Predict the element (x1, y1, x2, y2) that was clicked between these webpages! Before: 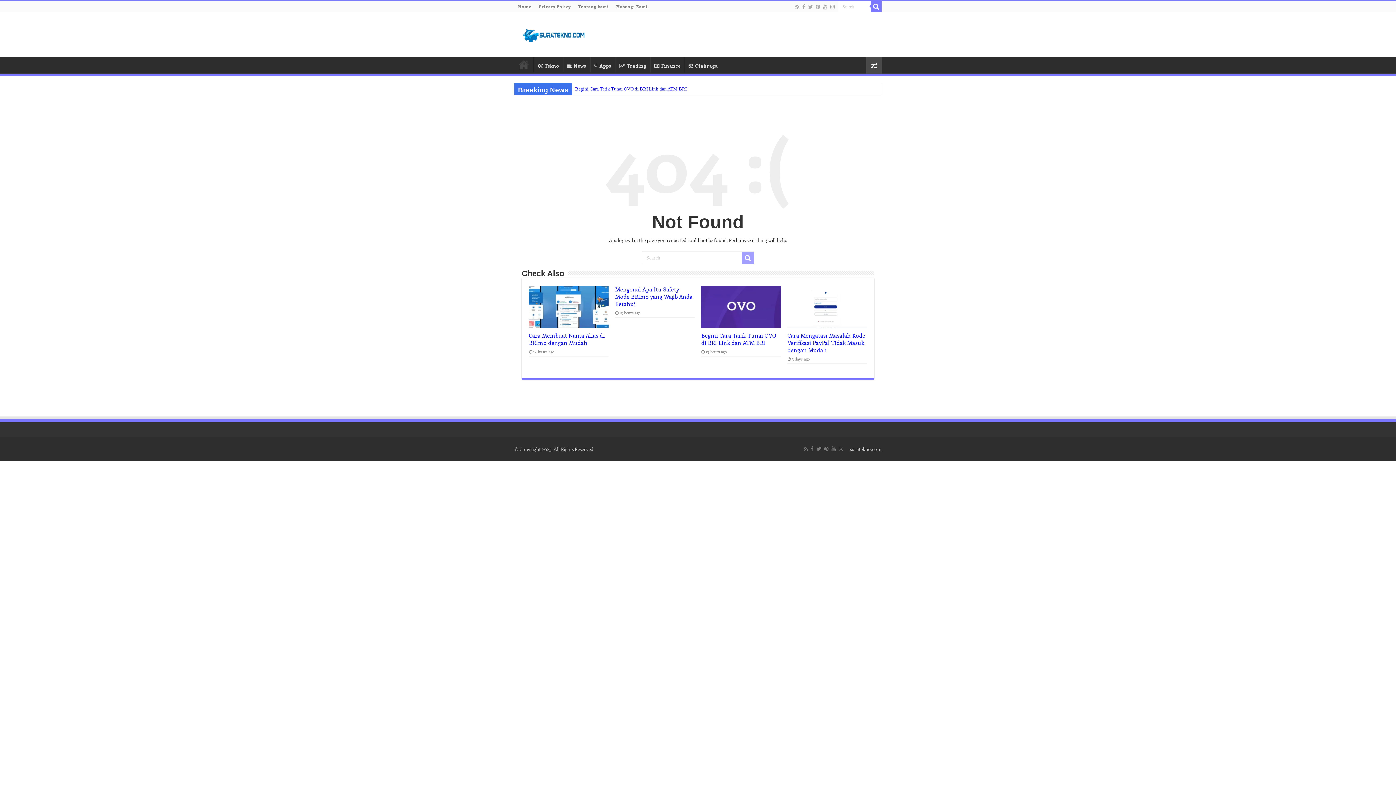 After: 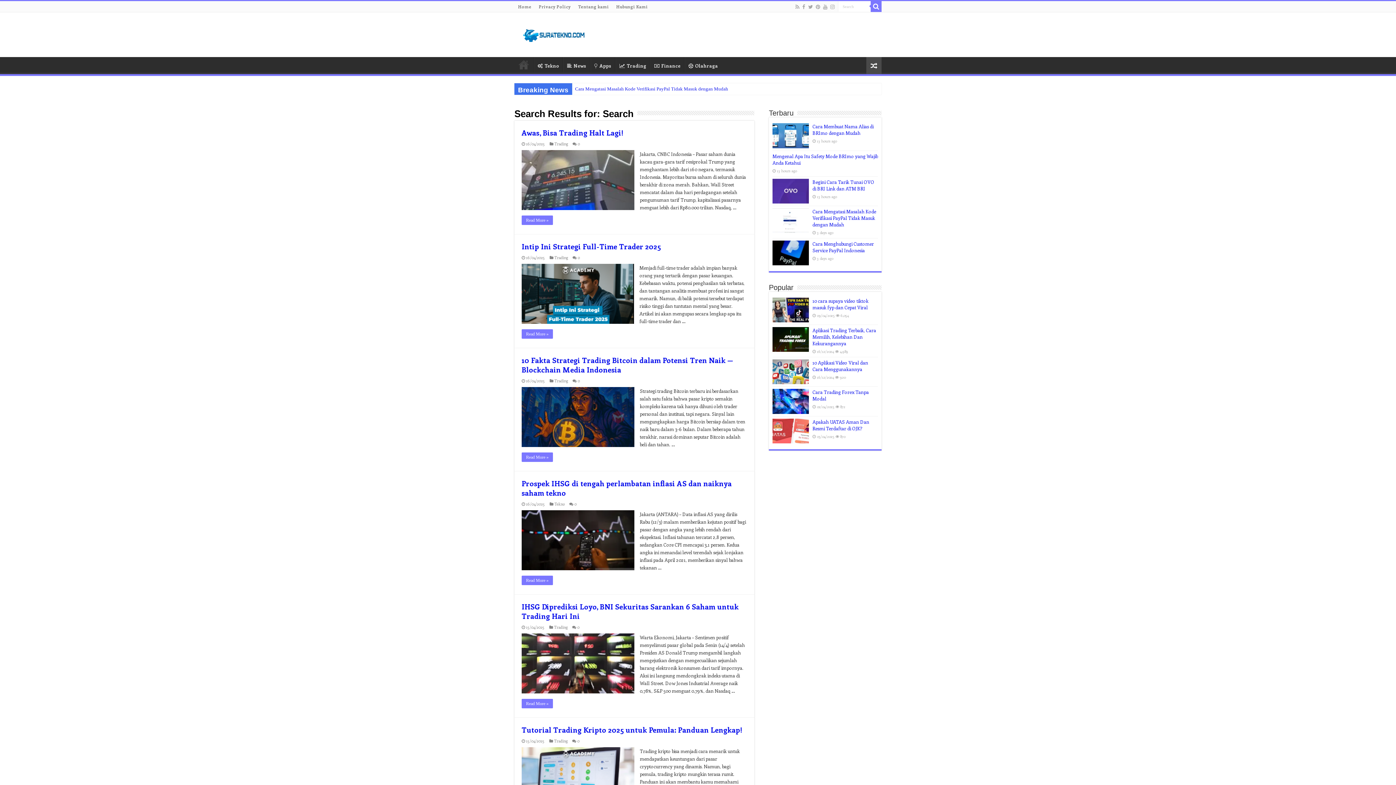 Action: bbox: (741, 252, 754, 264)